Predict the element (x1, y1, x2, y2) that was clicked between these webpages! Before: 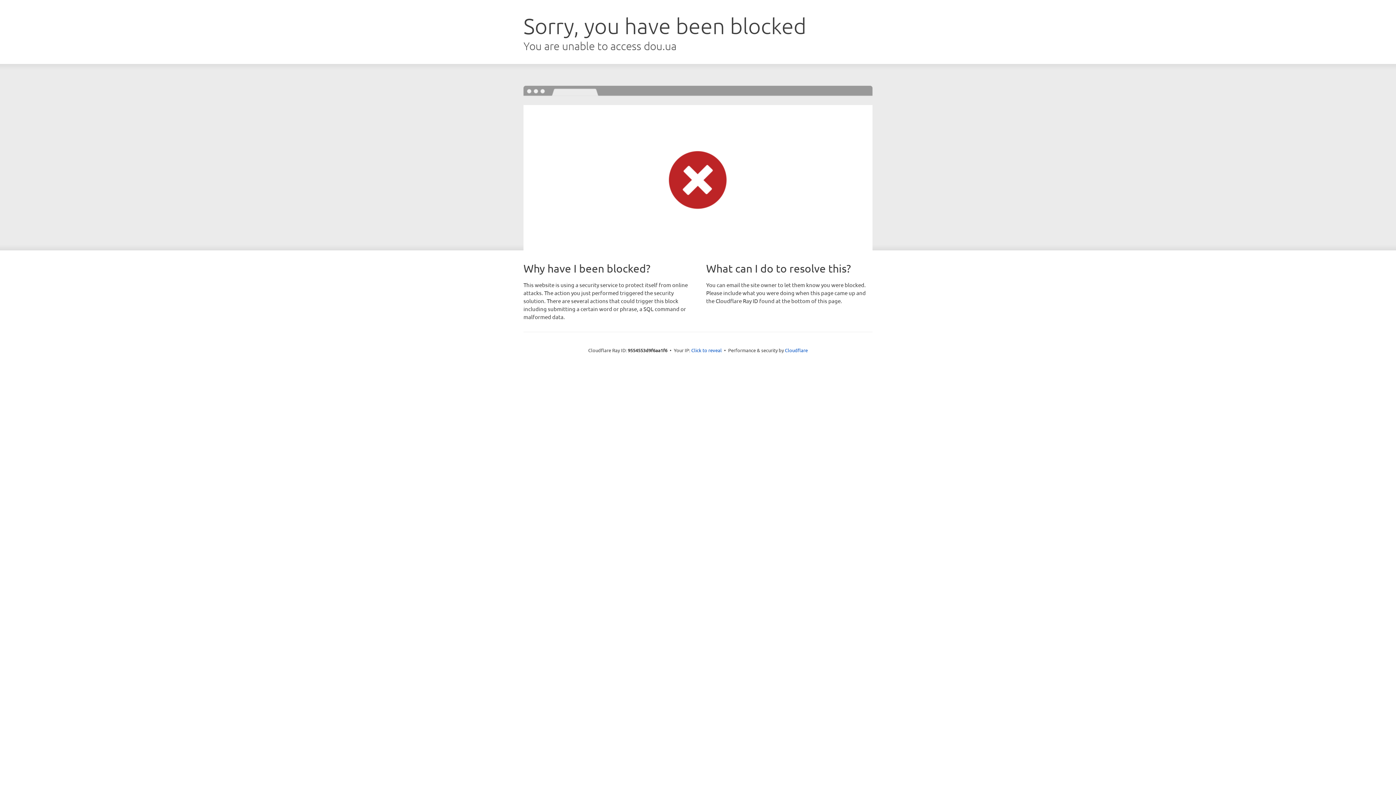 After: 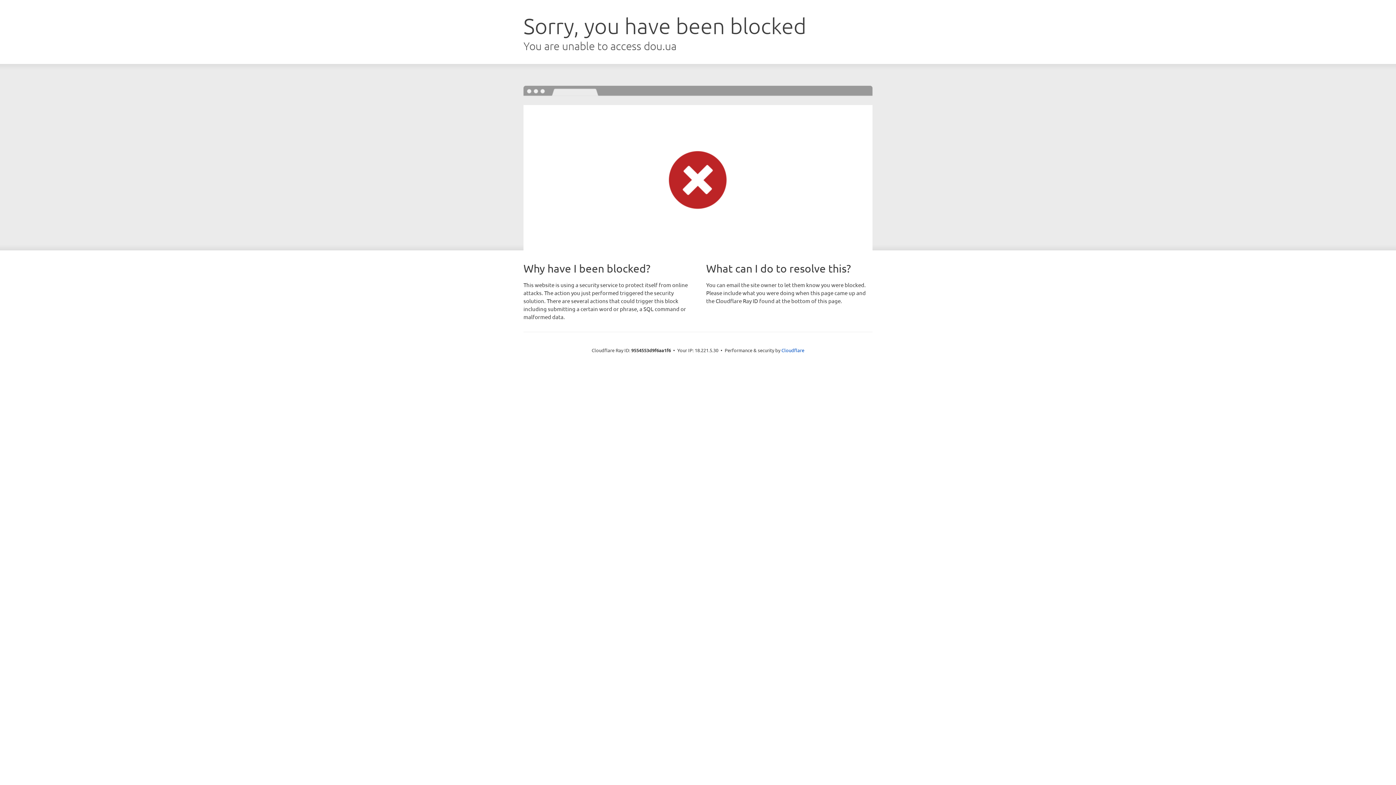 Action: bbox: (691, 346, 722, 353) label: Click to reveal